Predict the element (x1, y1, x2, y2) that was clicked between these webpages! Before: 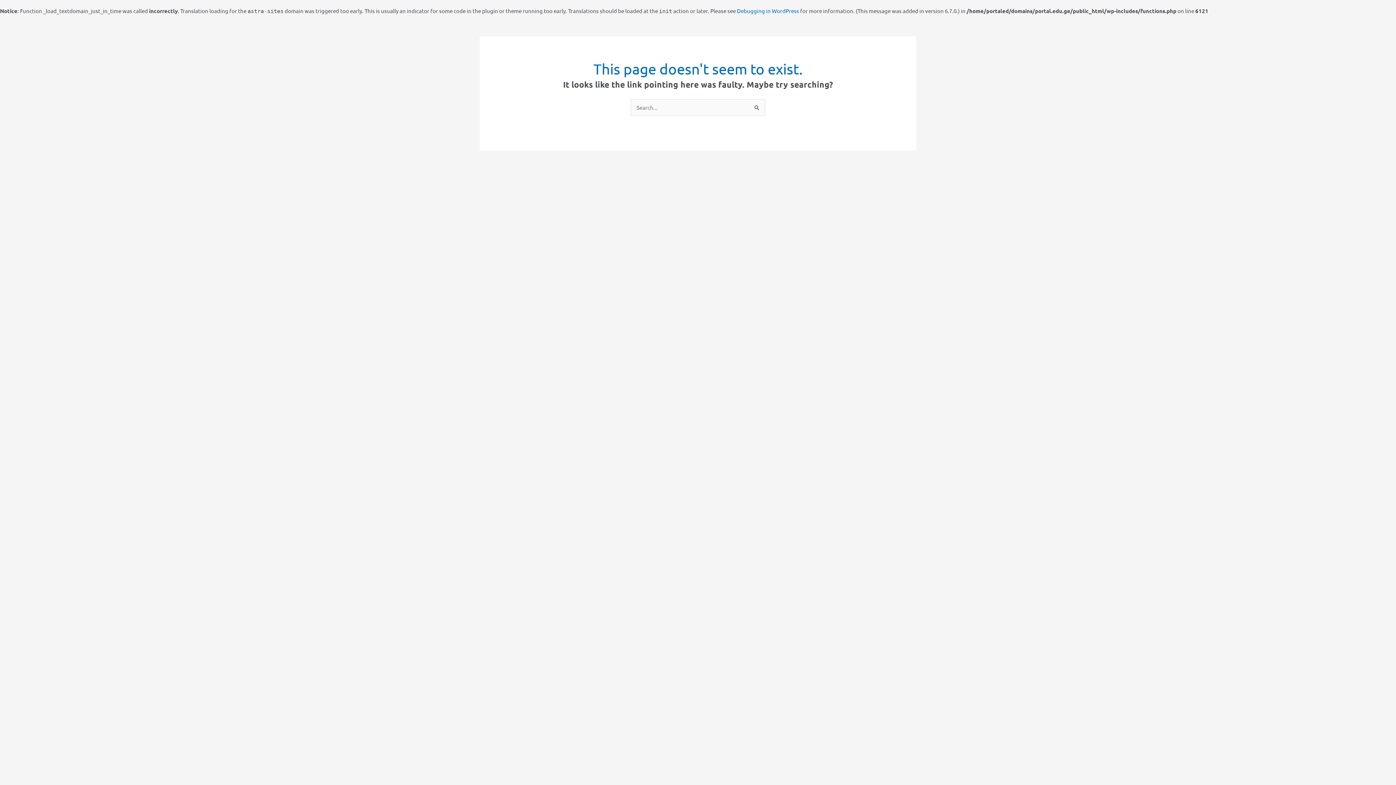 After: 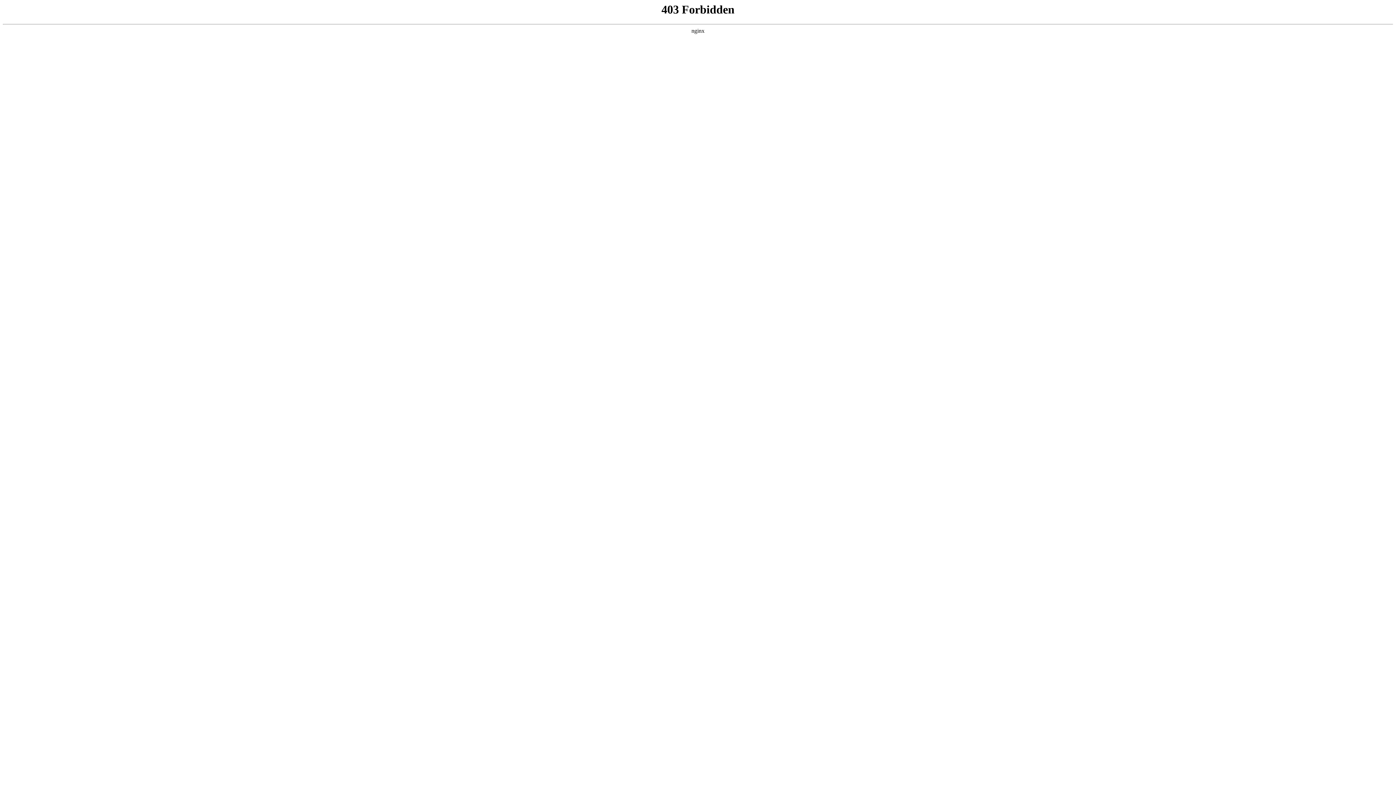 Action: label: Debugging in WordPress bbox: (737, 7, 799, 14)